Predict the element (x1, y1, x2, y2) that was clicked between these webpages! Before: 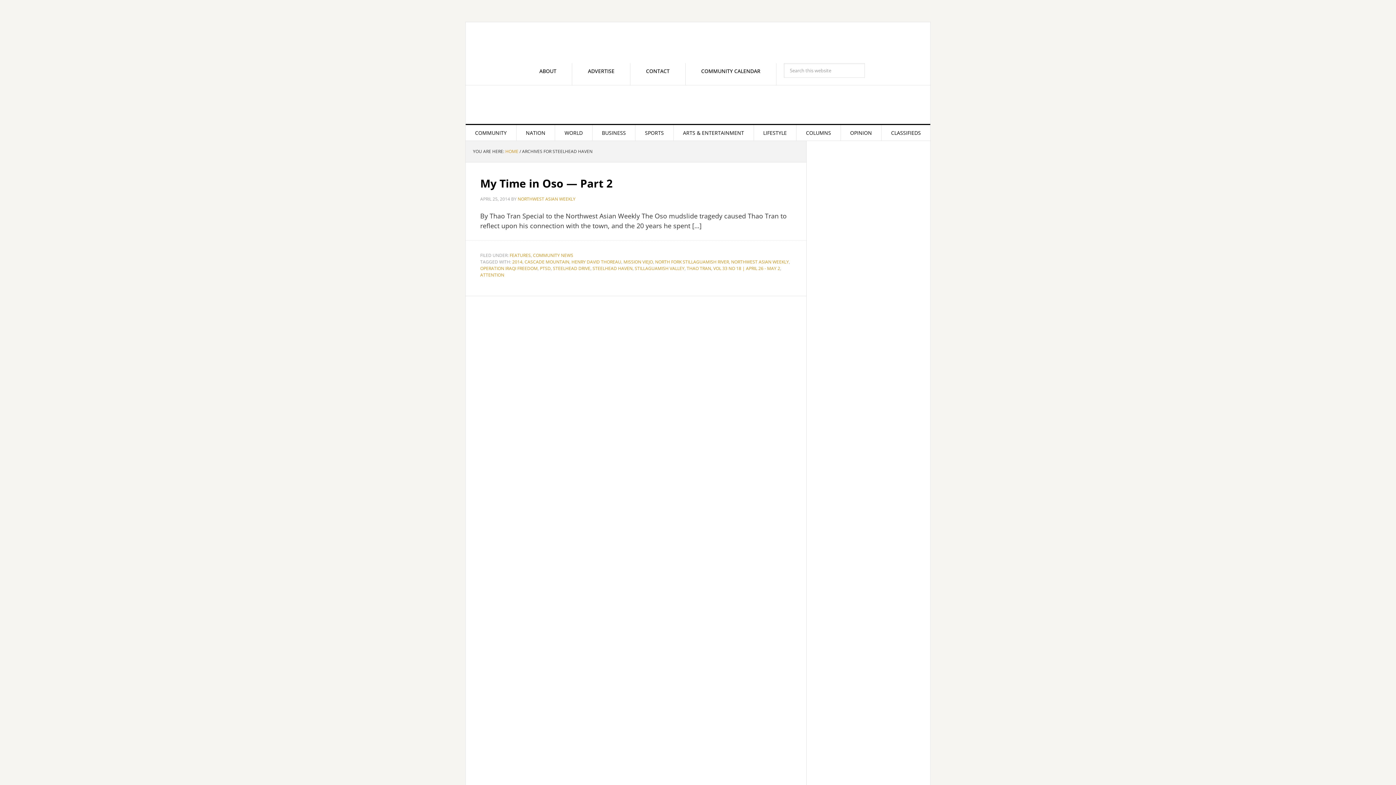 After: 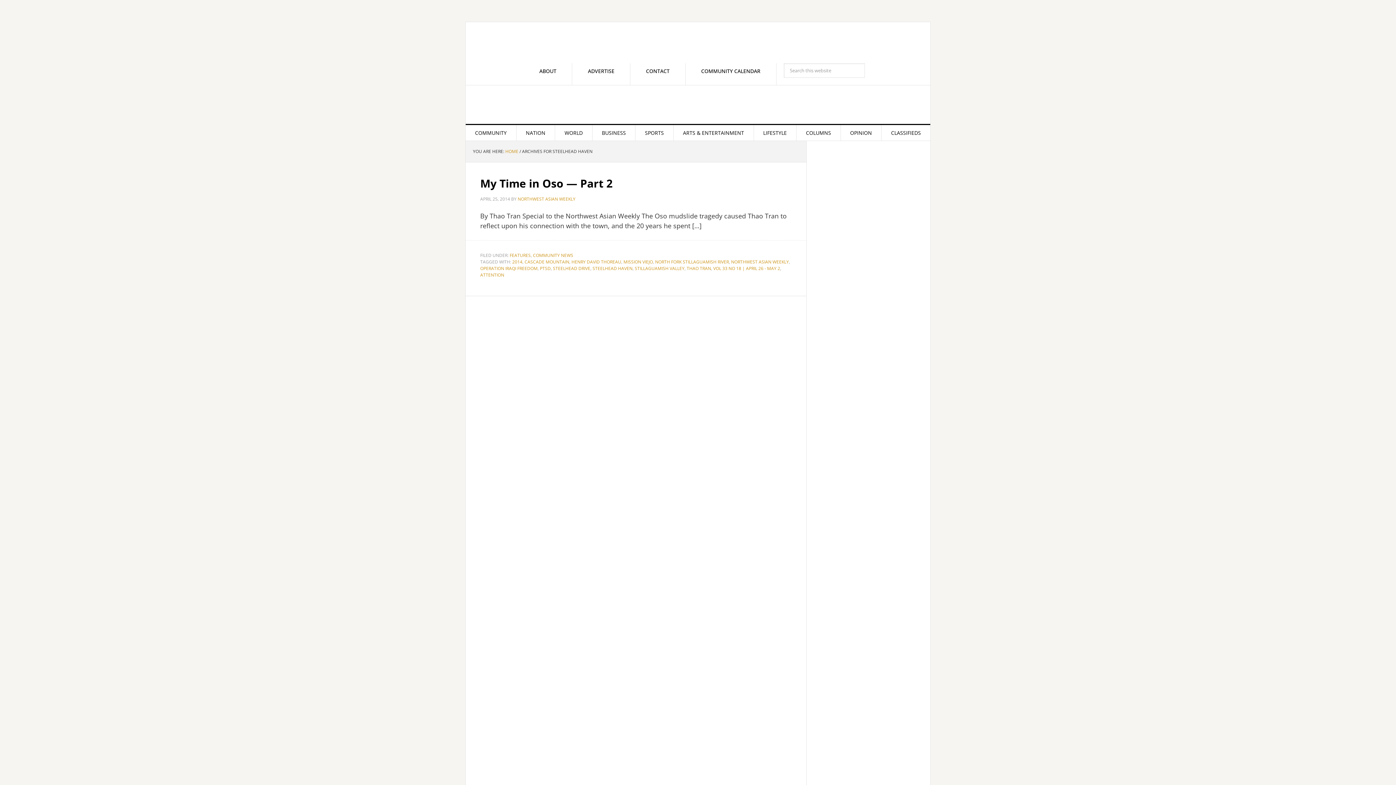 Action: label: STEELHEAD HAVEN bbox: (592, 265, 632, 271)